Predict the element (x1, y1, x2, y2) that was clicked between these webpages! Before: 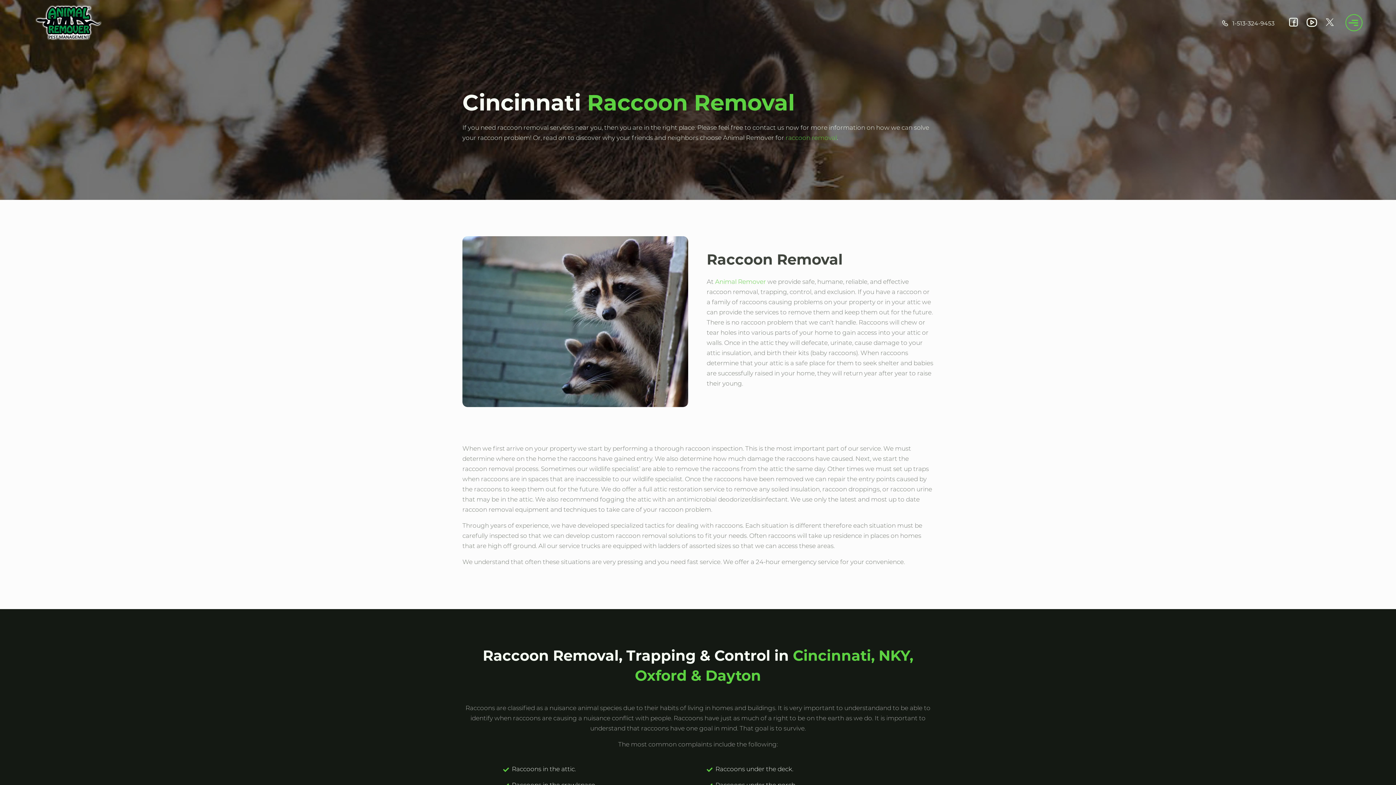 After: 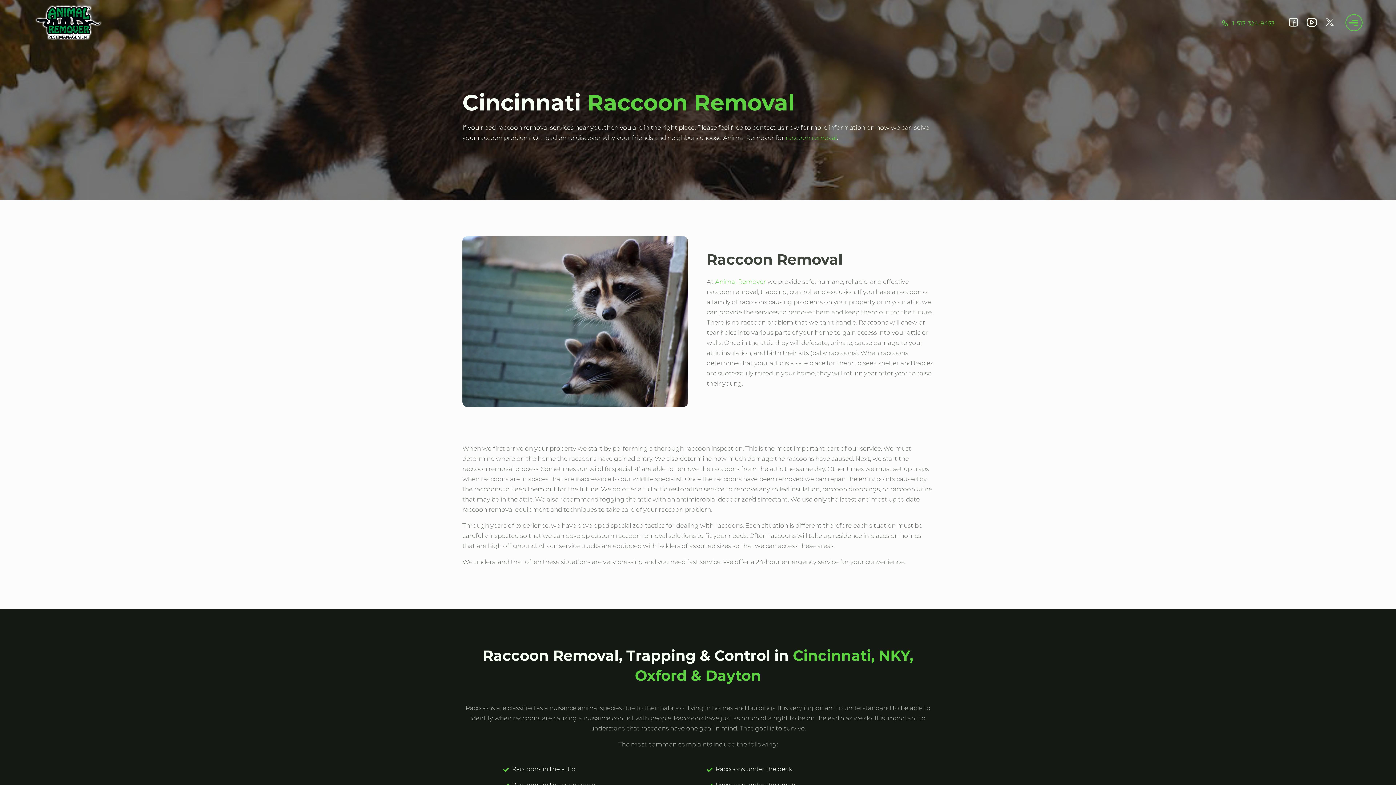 Action: bbox: (1222, 19, 1274, 27) label:  1-513-324-9453